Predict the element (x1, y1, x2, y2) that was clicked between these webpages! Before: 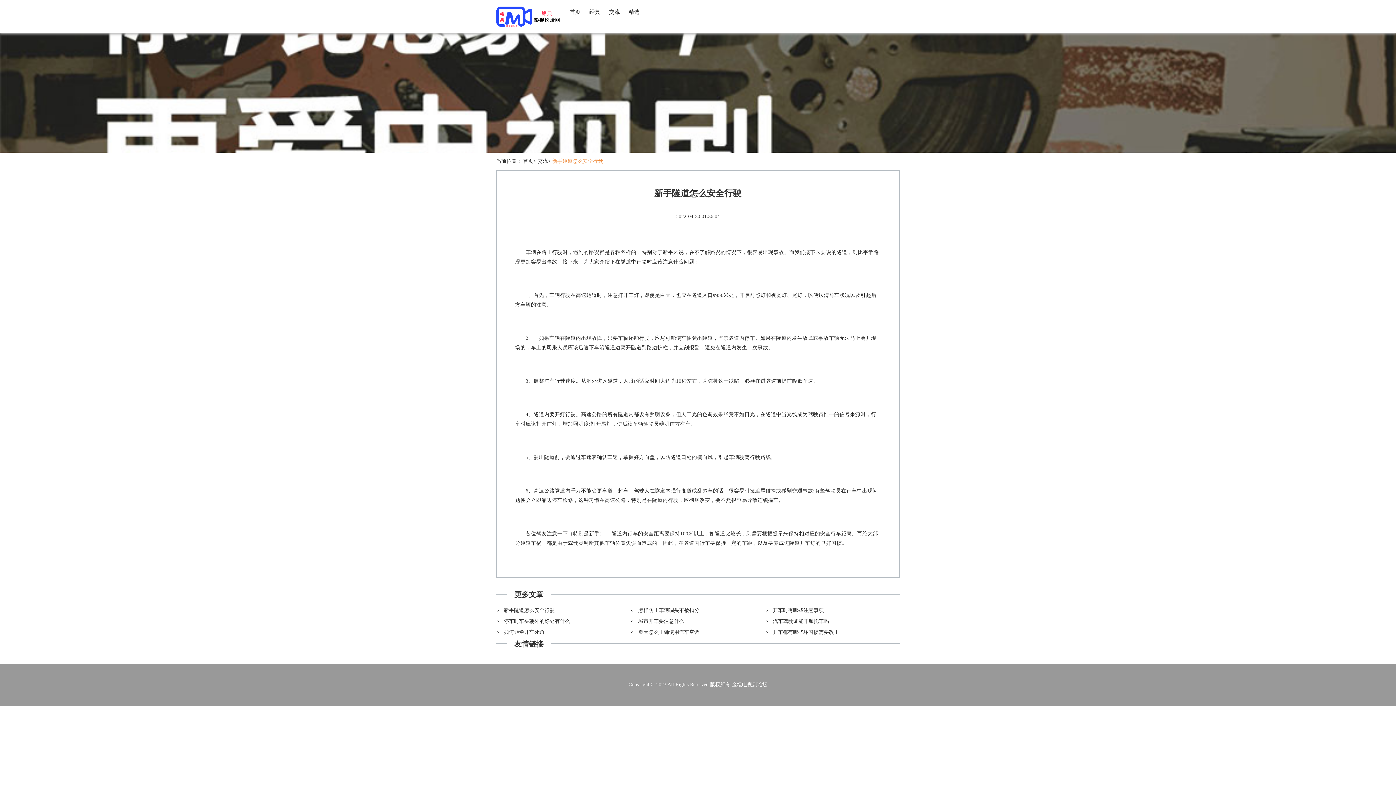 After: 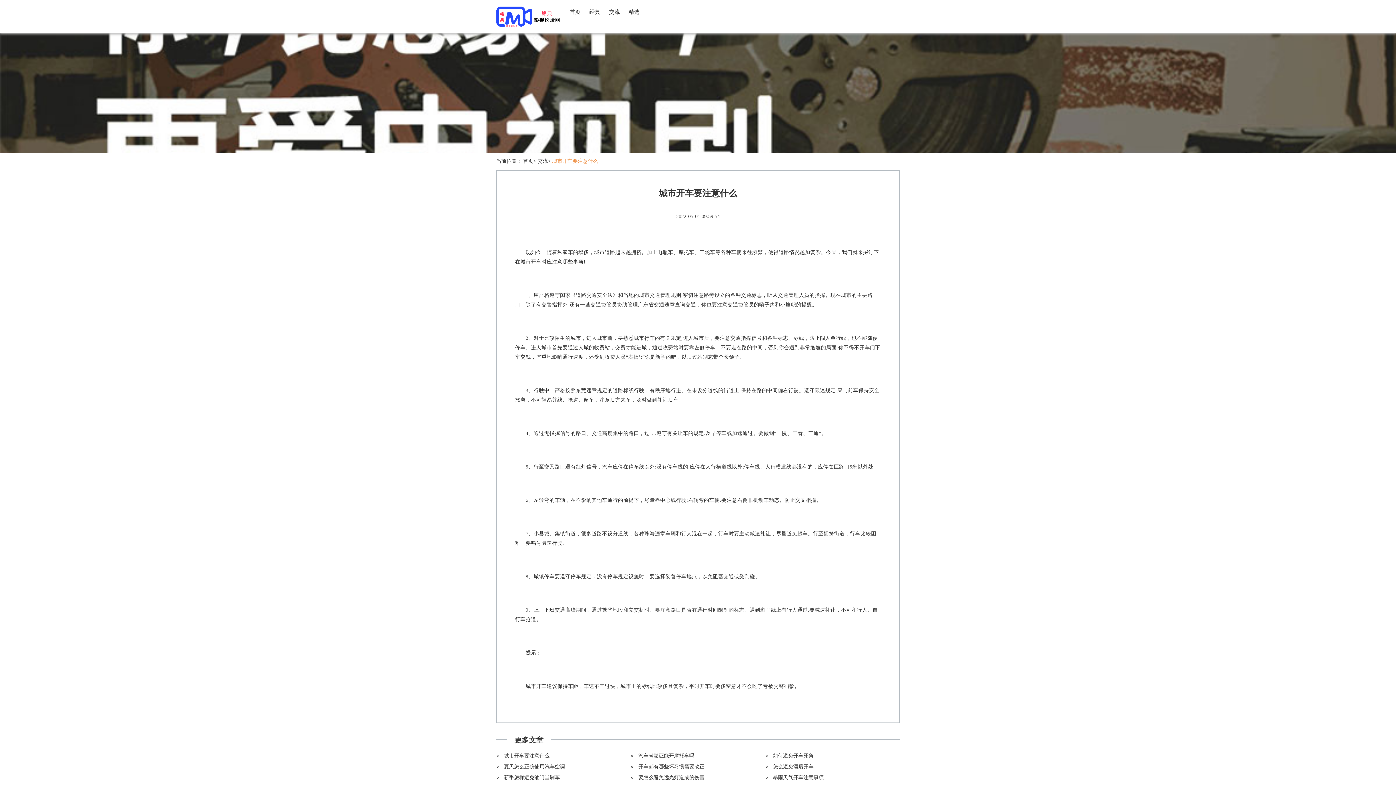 Action: label: 城市开车要注意什么 bbox: (638, 618, 684, 624)